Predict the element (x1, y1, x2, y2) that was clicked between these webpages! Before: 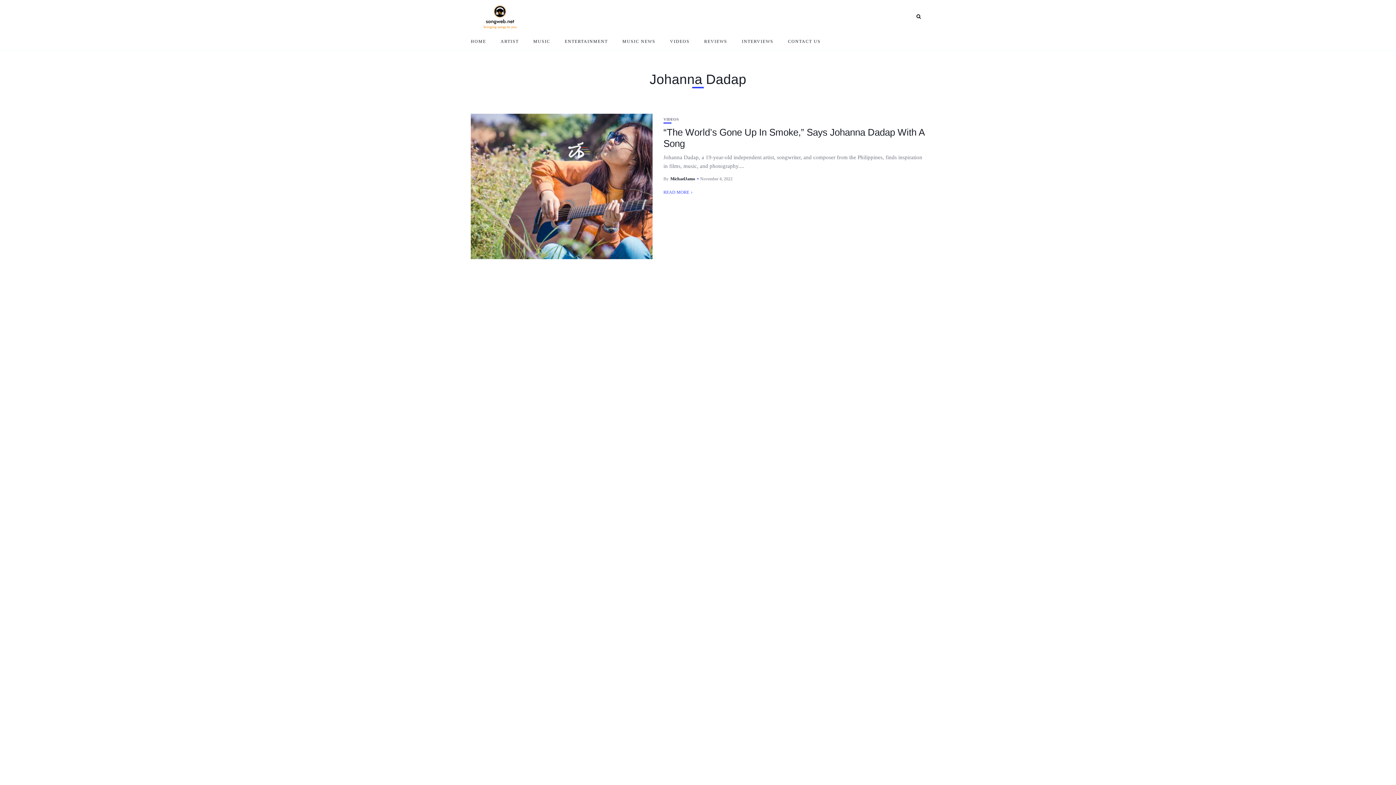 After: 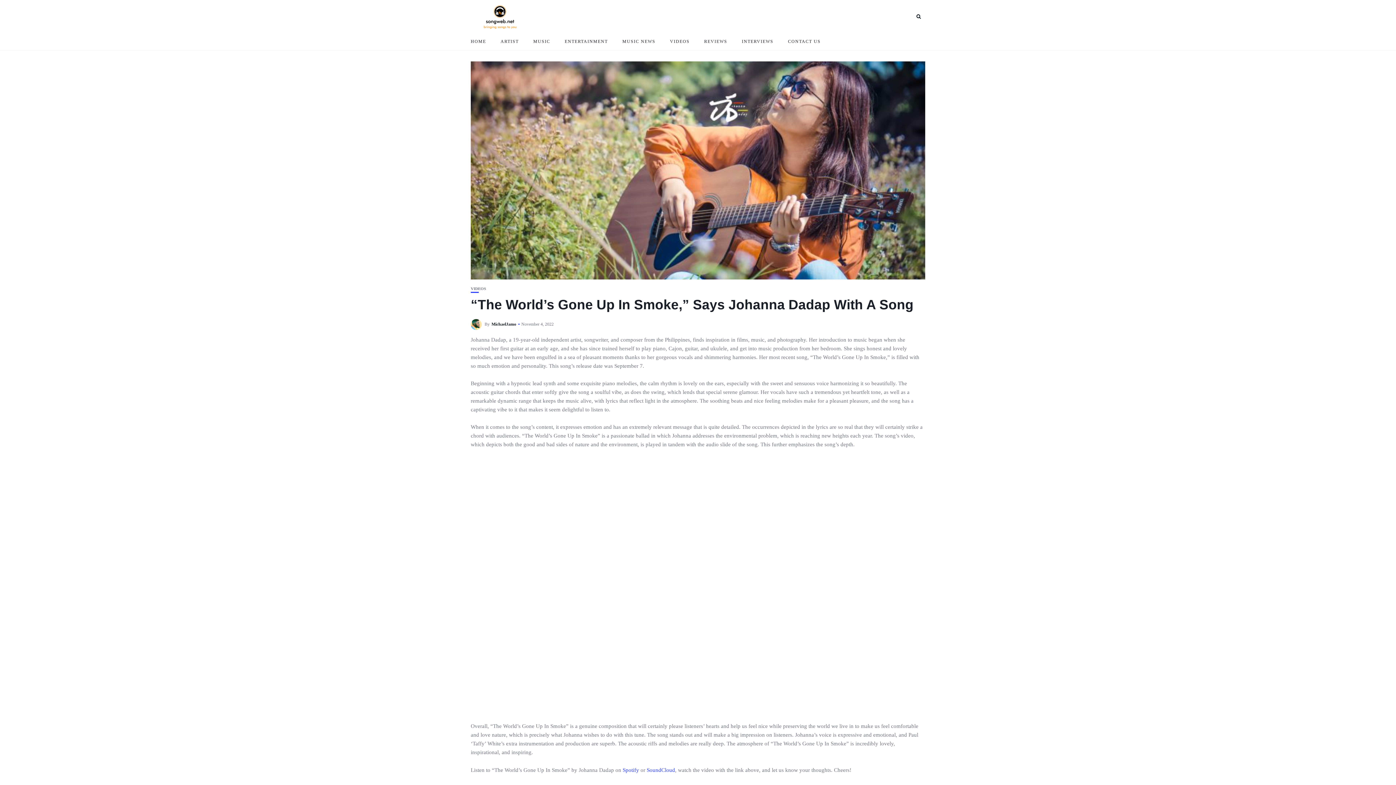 Action: bbox: (470, 113, 652, 259)